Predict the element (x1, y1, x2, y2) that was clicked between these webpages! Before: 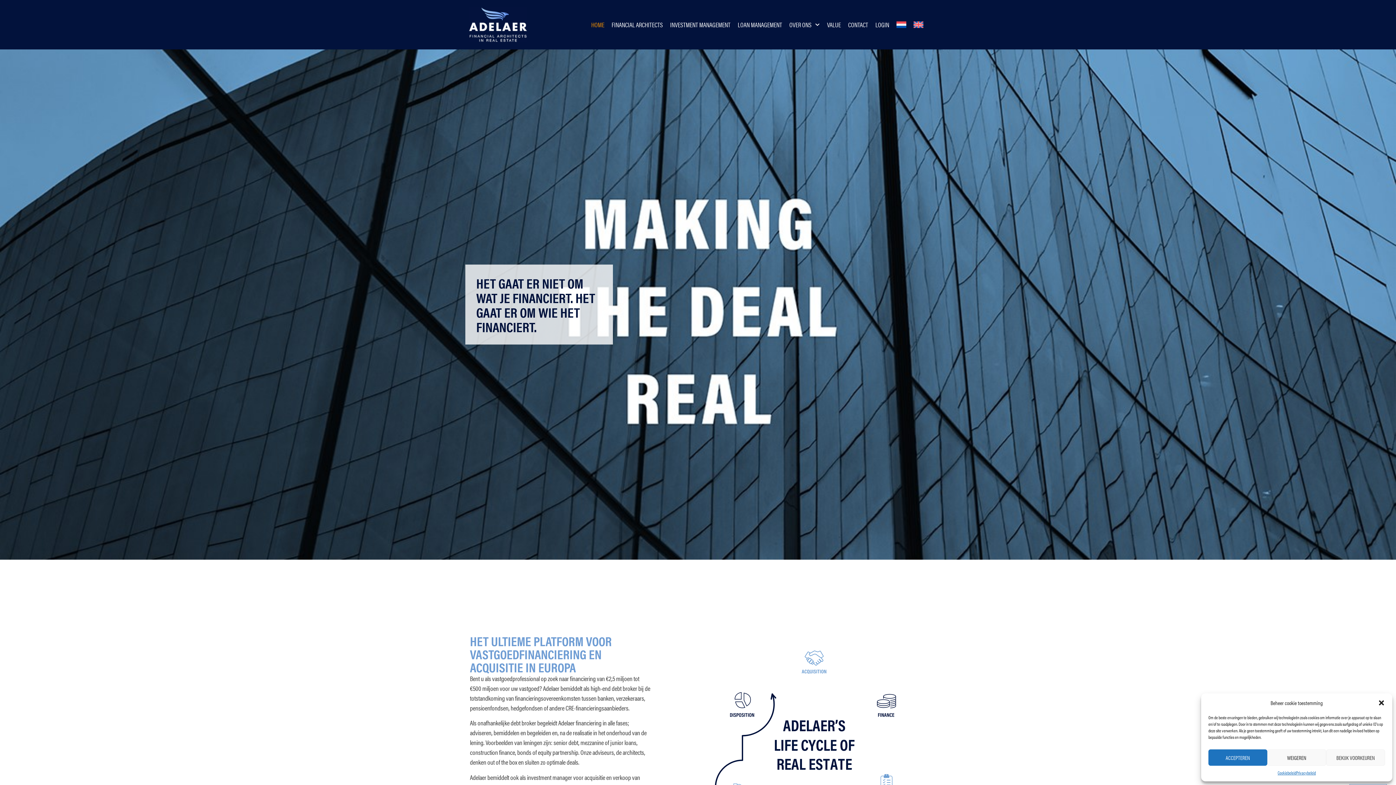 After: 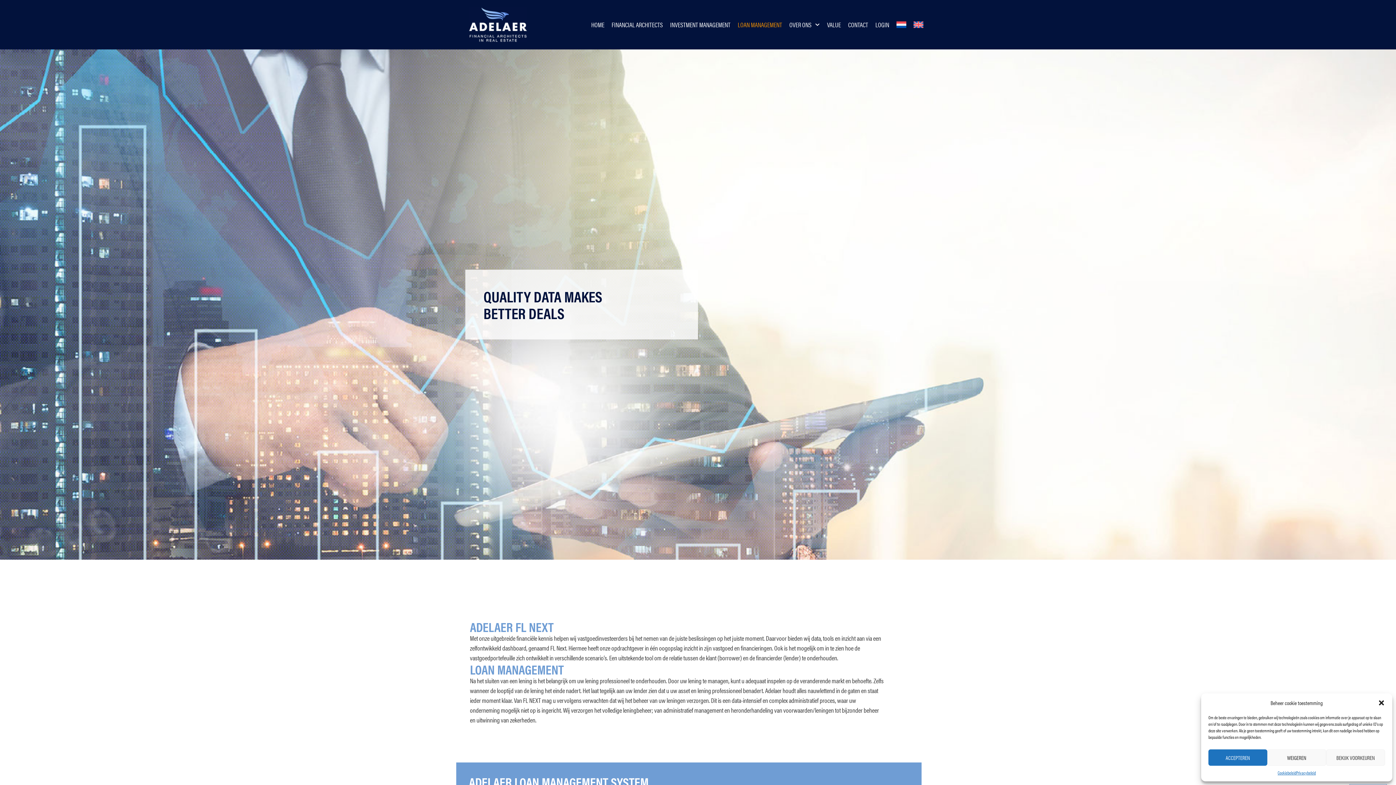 Action: bbox: (734, 16, 785, 33) label: LOAN MANAGEMENT